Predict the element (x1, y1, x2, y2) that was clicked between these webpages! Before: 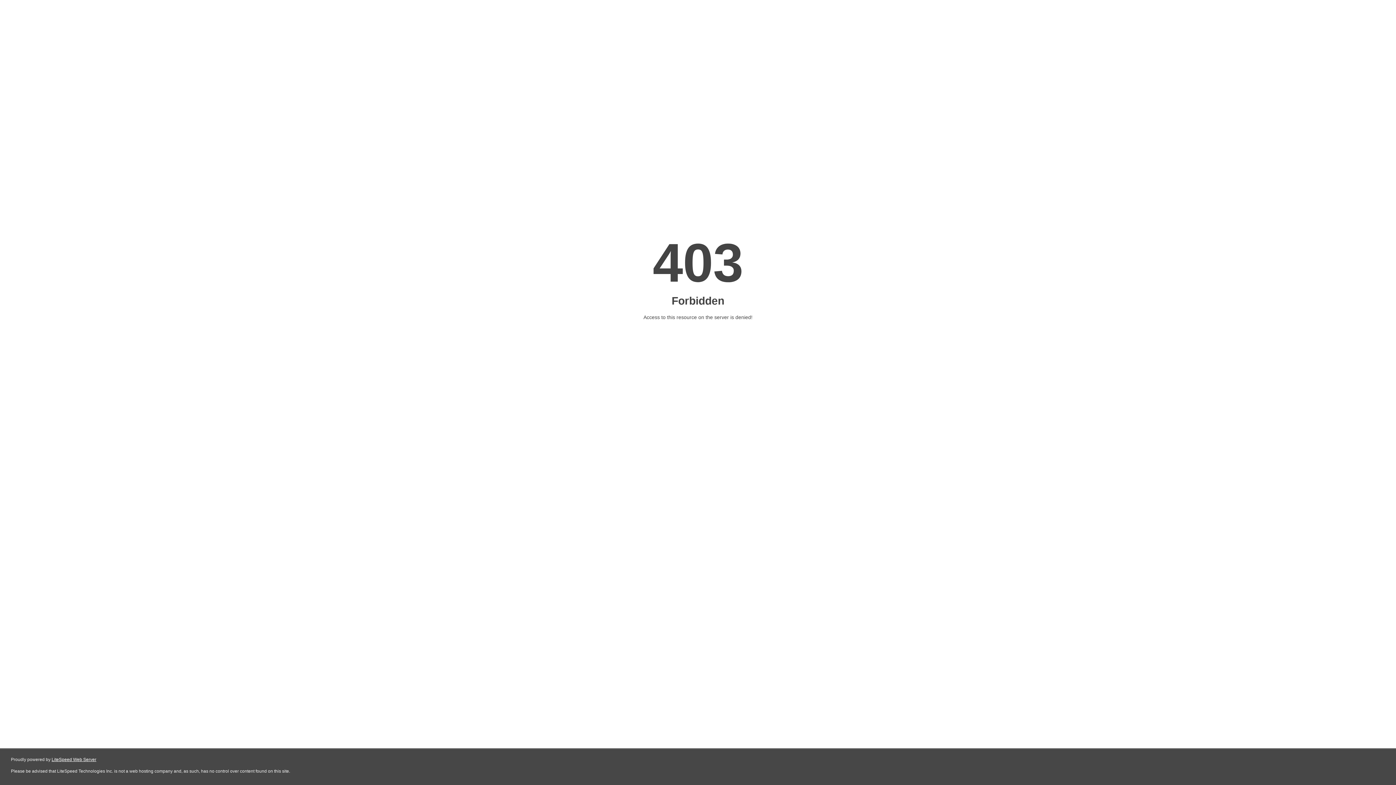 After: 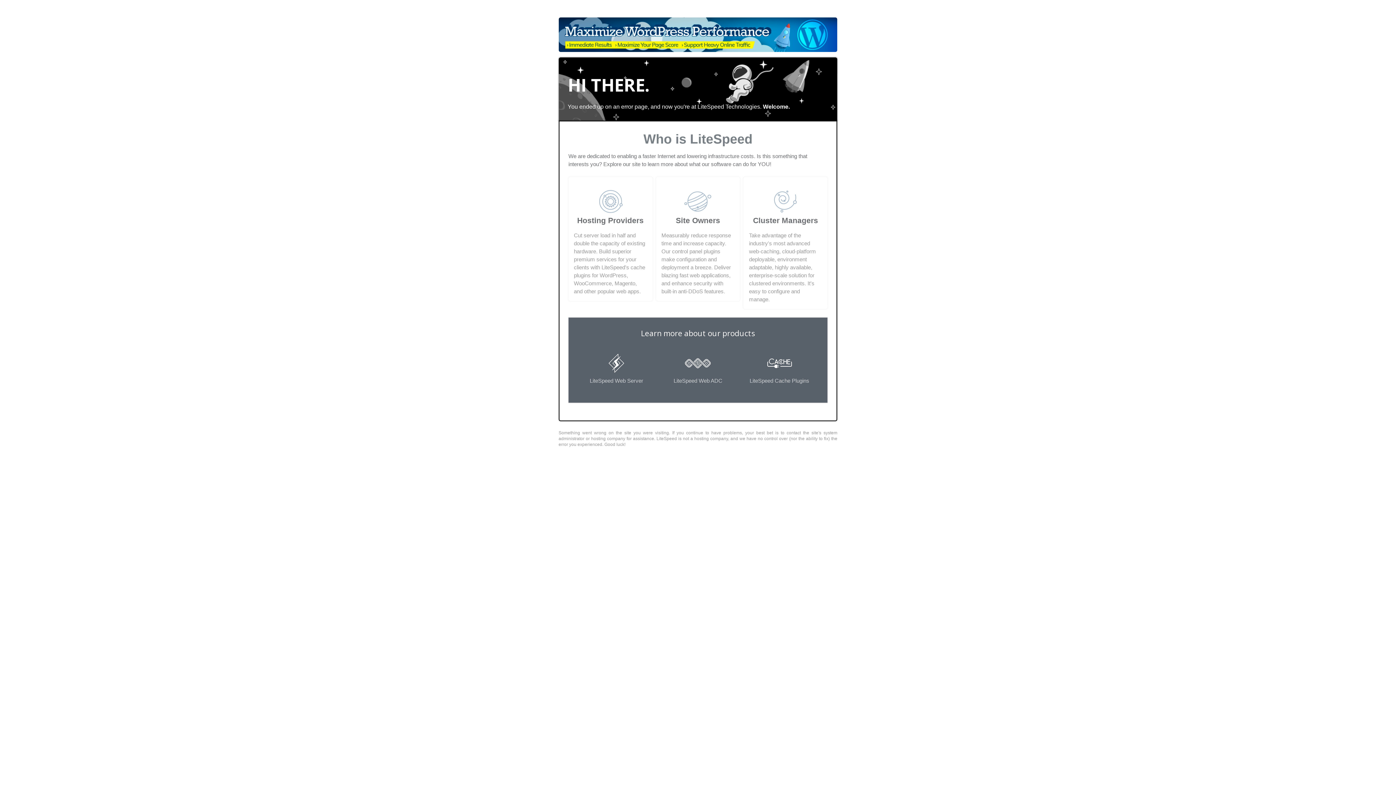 Action: label: LiteSpeed Web Server bbox: (51, 757, 96, 762)